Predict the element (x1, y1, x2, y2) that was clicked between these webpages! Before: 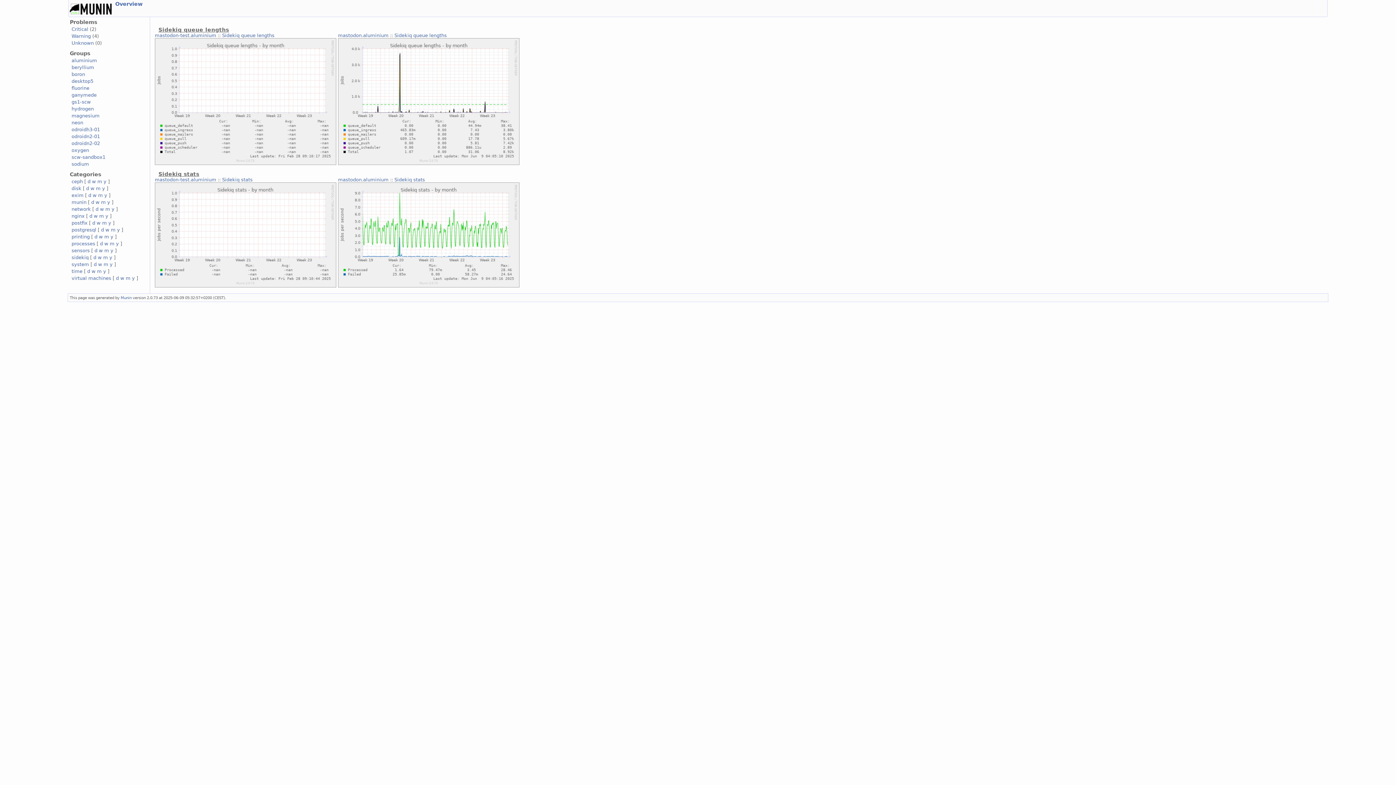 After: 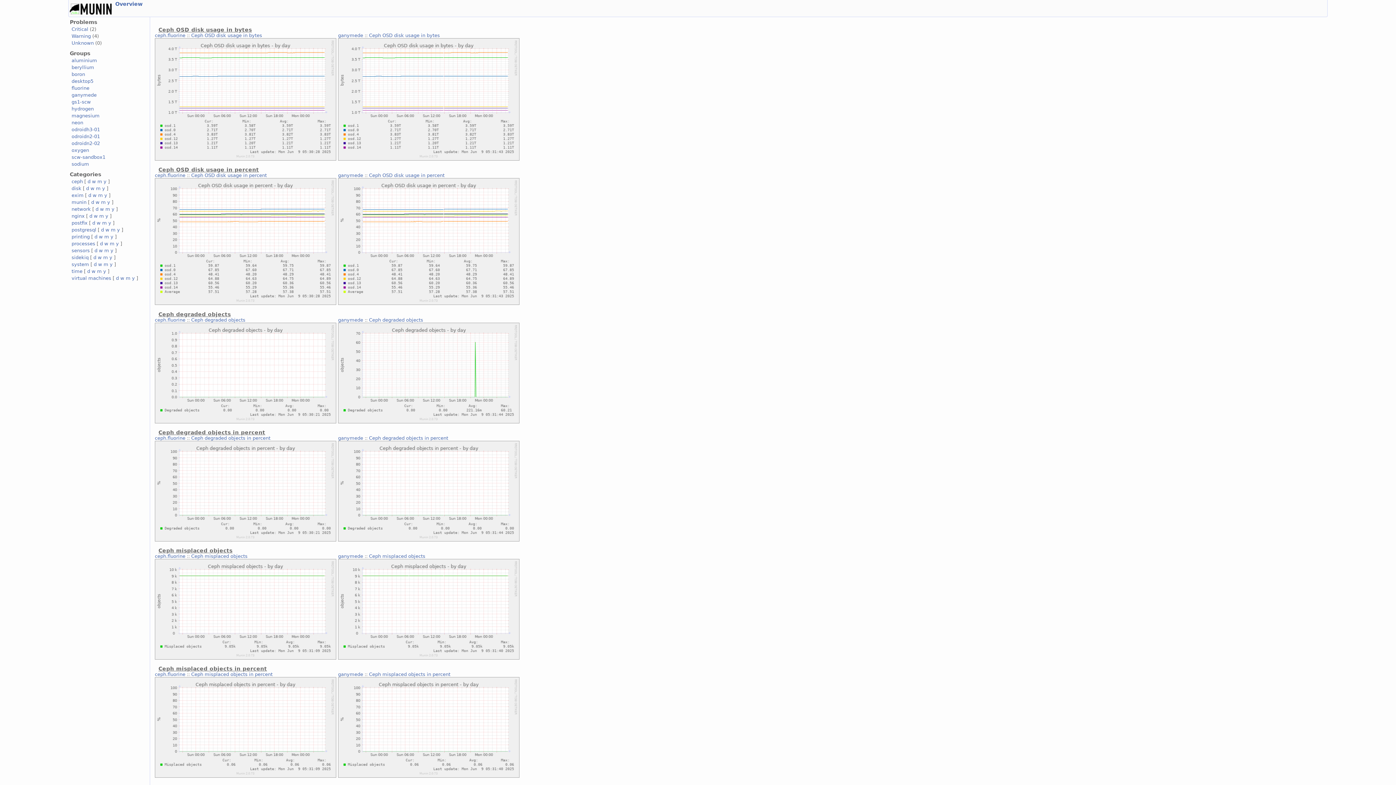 Action: bbox: (71, 178, 82, 184) label: ceph